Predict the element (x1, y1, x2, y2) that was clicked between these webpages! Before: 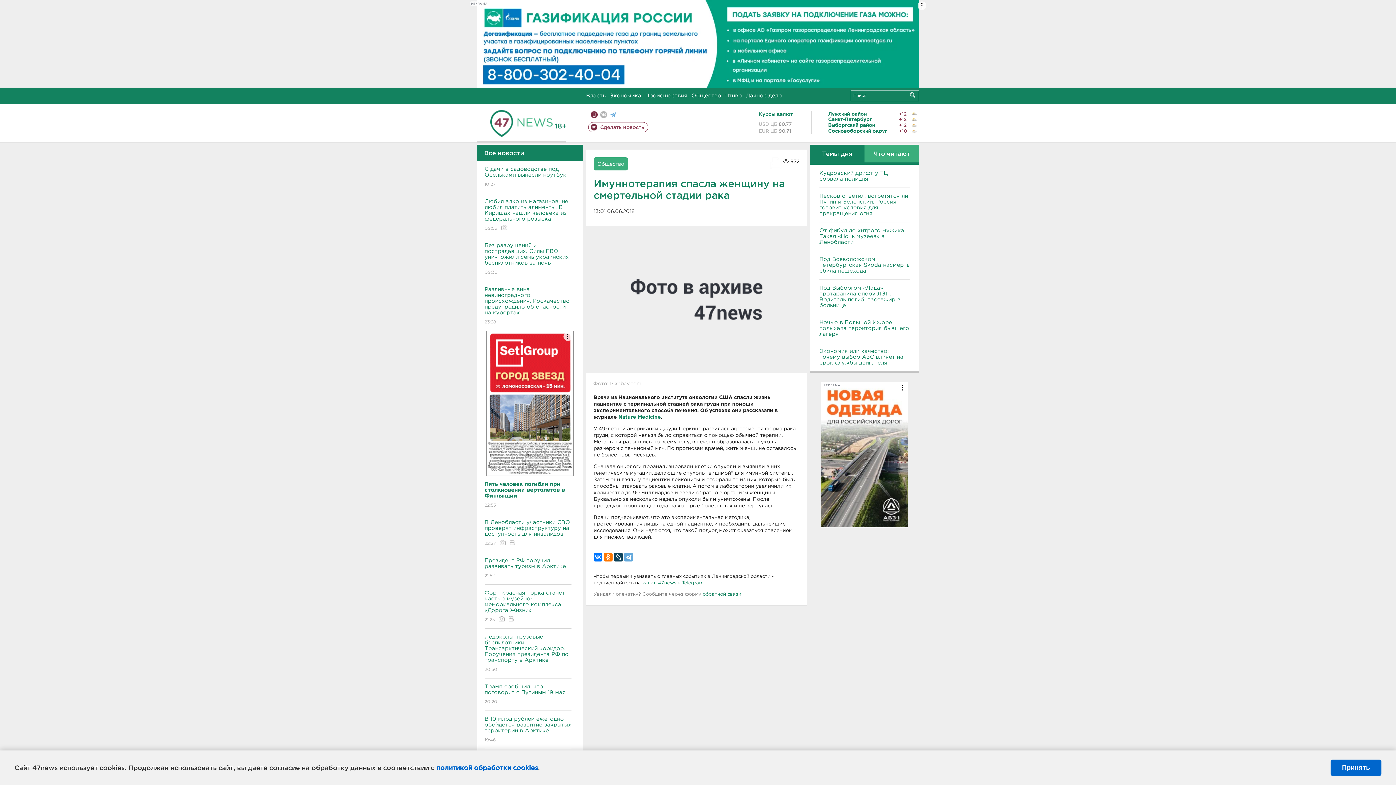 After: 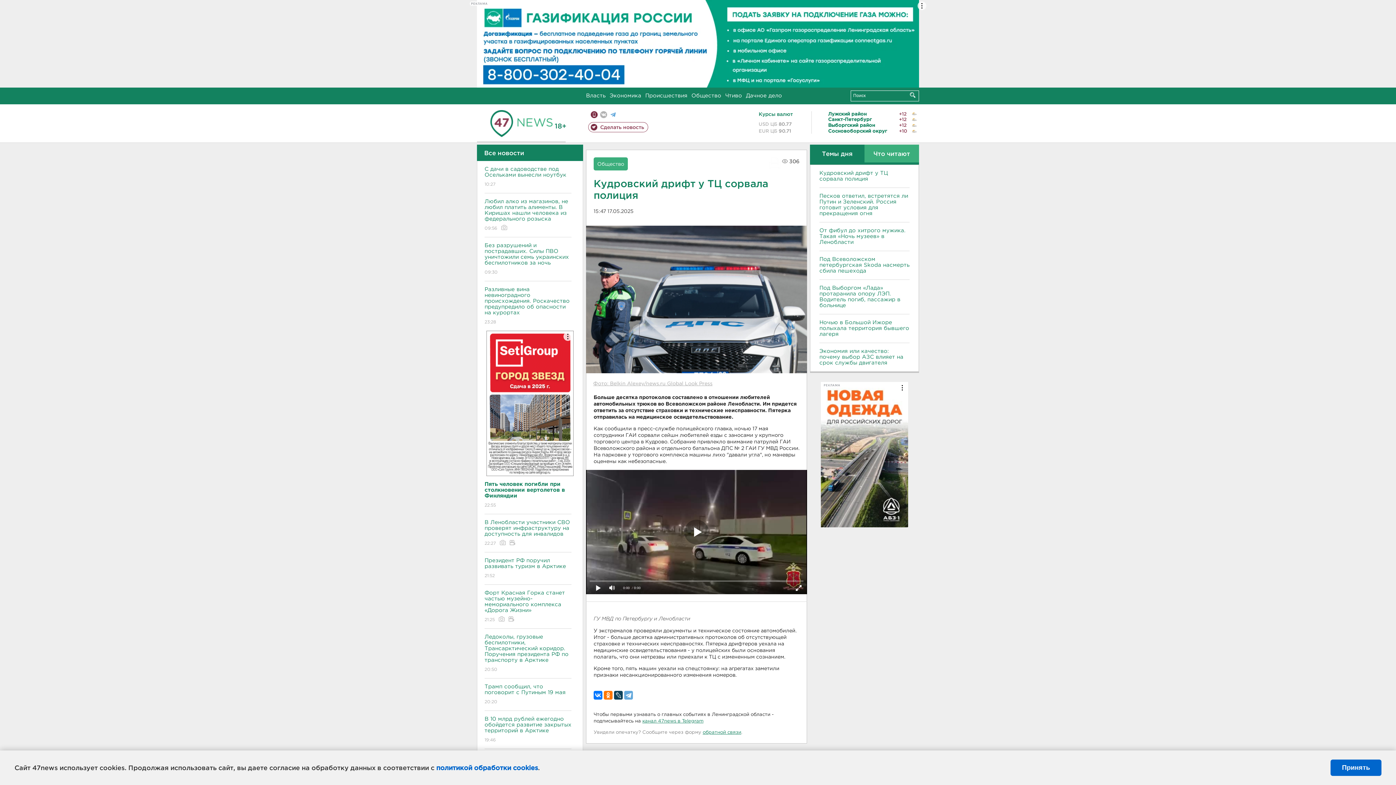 Action: label: Кудровский дрифт у ТЦ сорвала полиция bbox: (819, 170, 909, 182)